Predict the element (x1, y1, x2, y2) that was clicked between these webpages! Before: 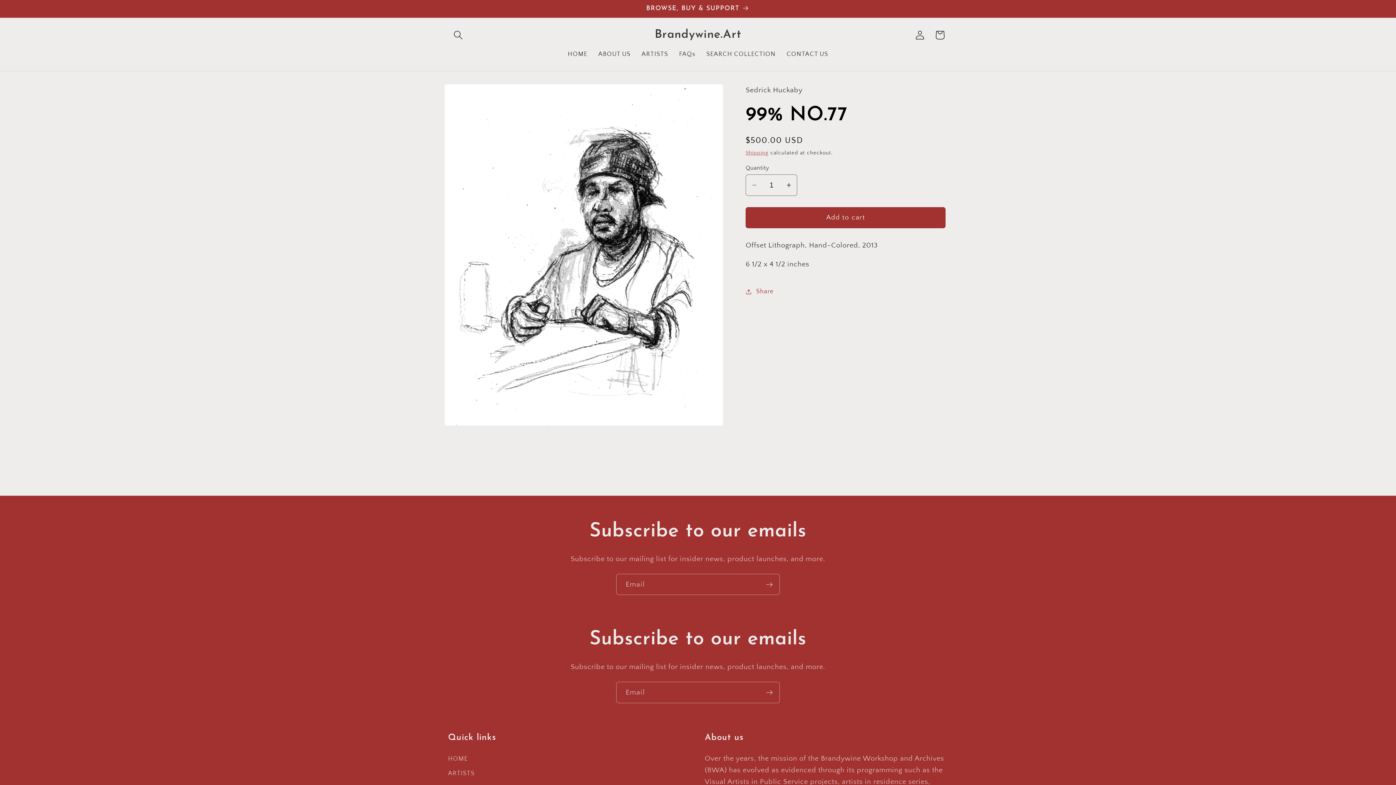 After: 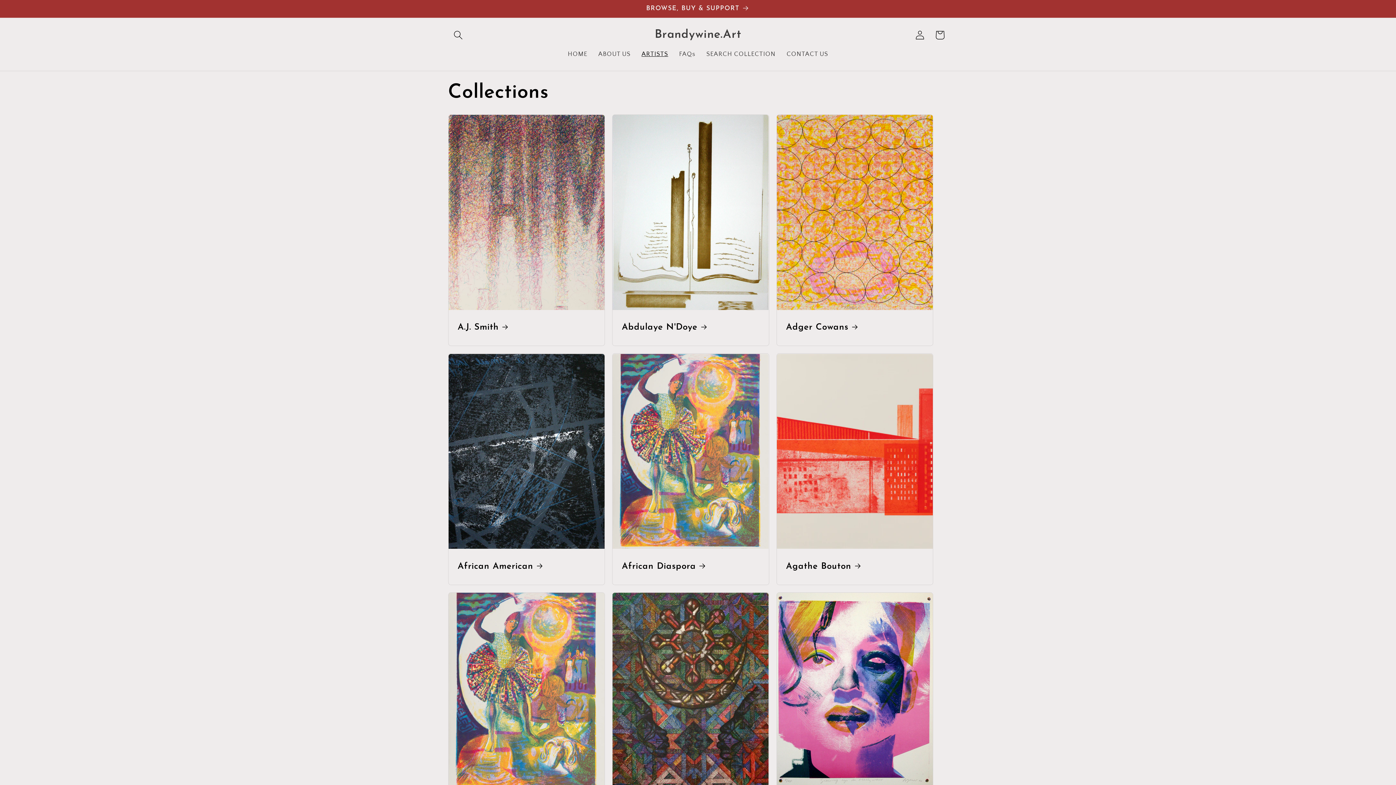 Action: label: ARTISTS bbox: (636, 45, 673, 63)